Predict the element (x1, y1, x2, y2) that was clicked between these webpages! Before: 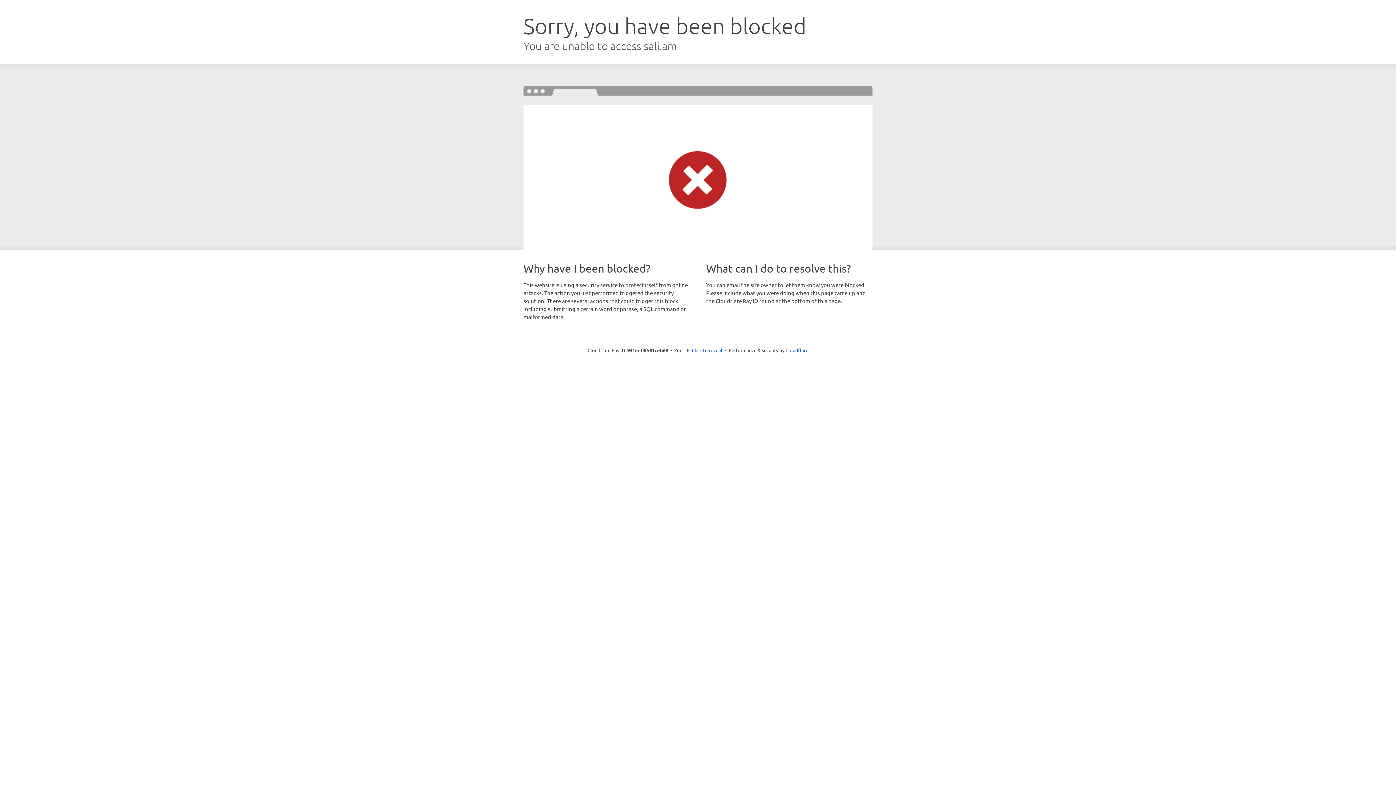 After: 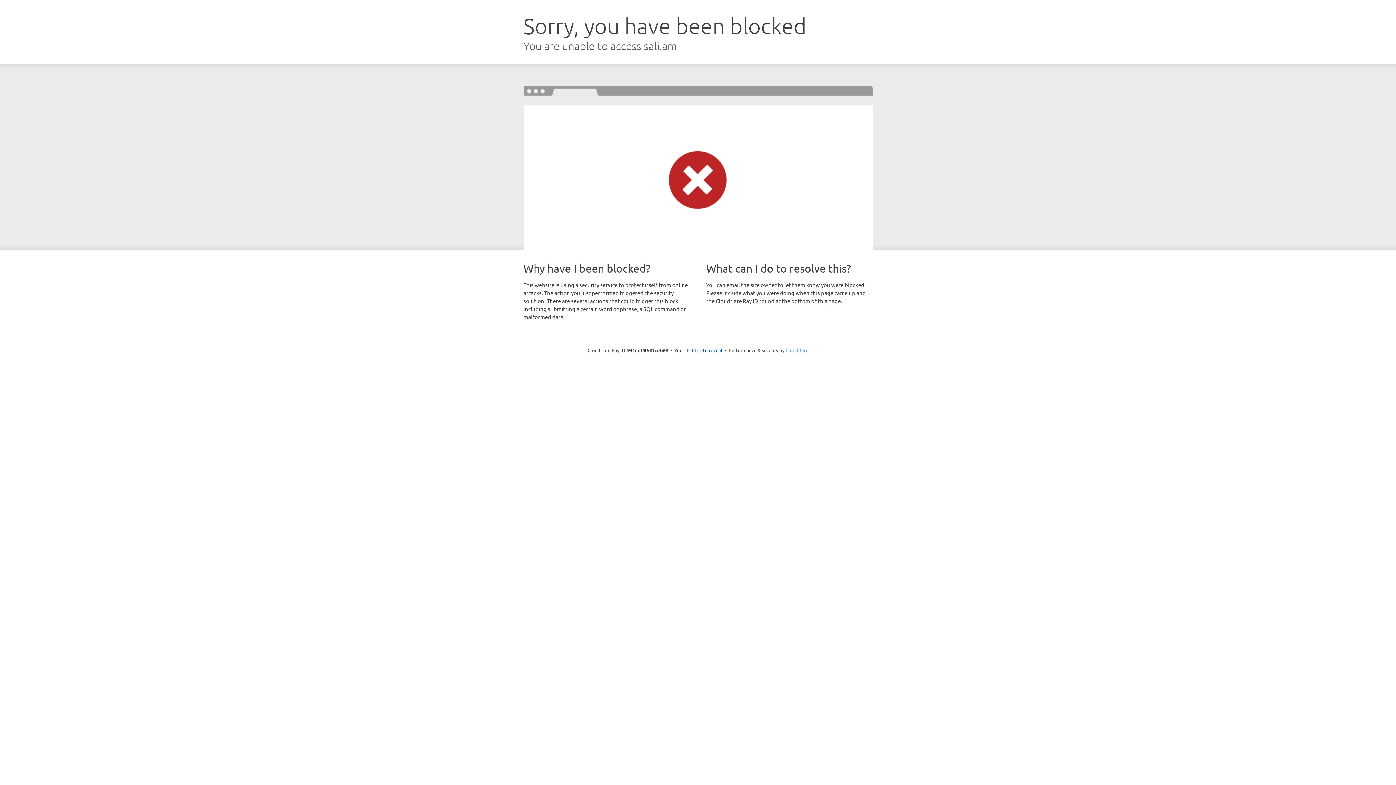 Action: label: Cloudflare bbox: (785, 347, 808, 353)